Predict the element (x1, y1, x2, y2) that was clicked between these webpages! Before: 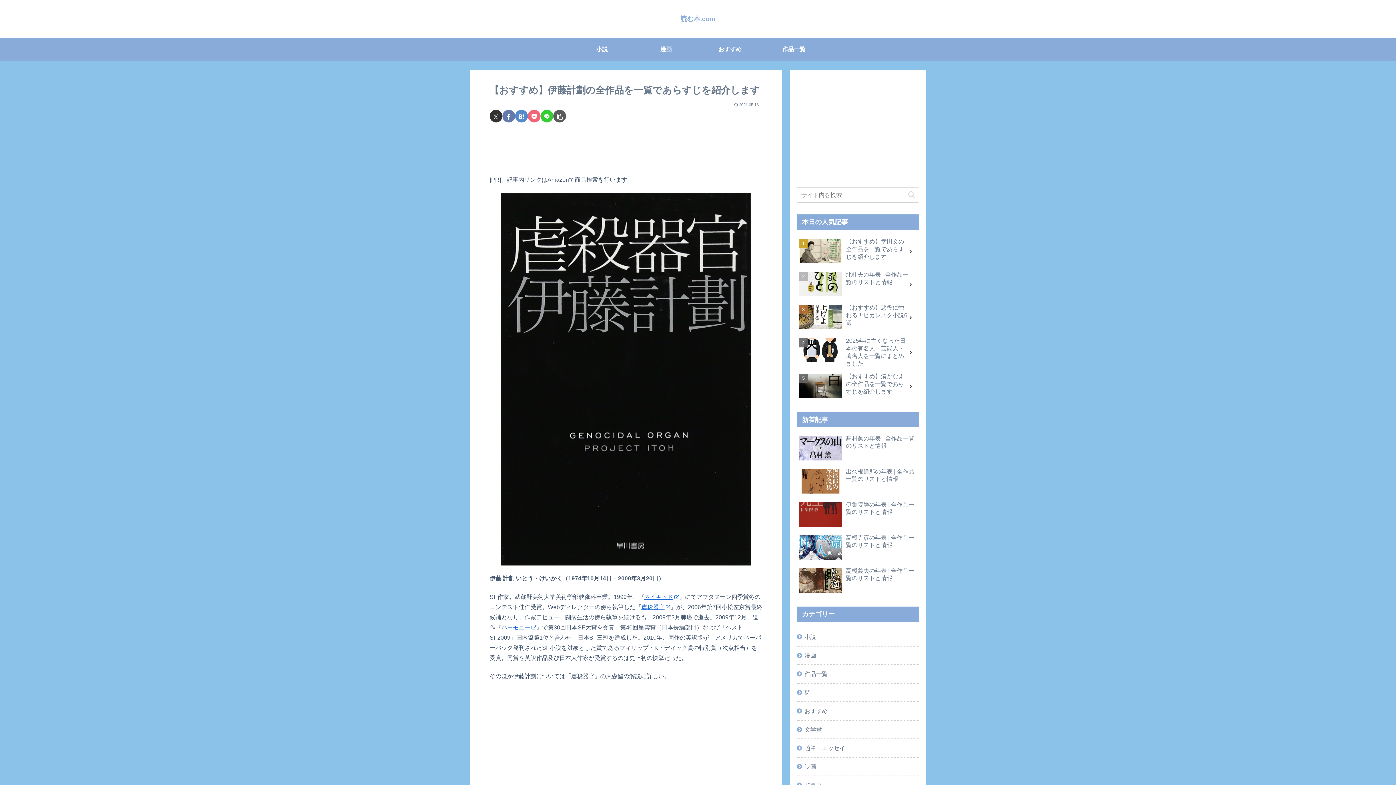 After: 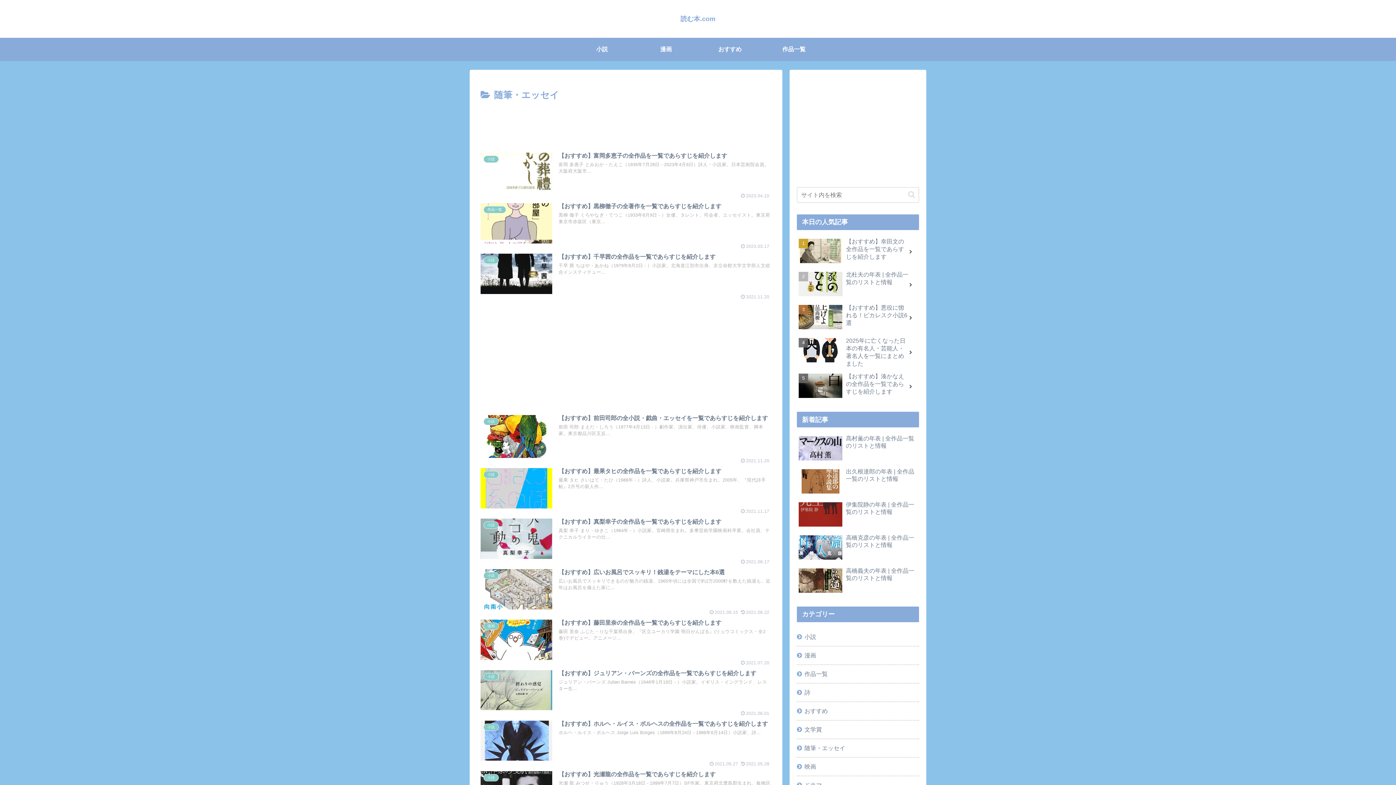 Action: bbox: (797, 739, 919, 758) label: 随筆・エッセイ